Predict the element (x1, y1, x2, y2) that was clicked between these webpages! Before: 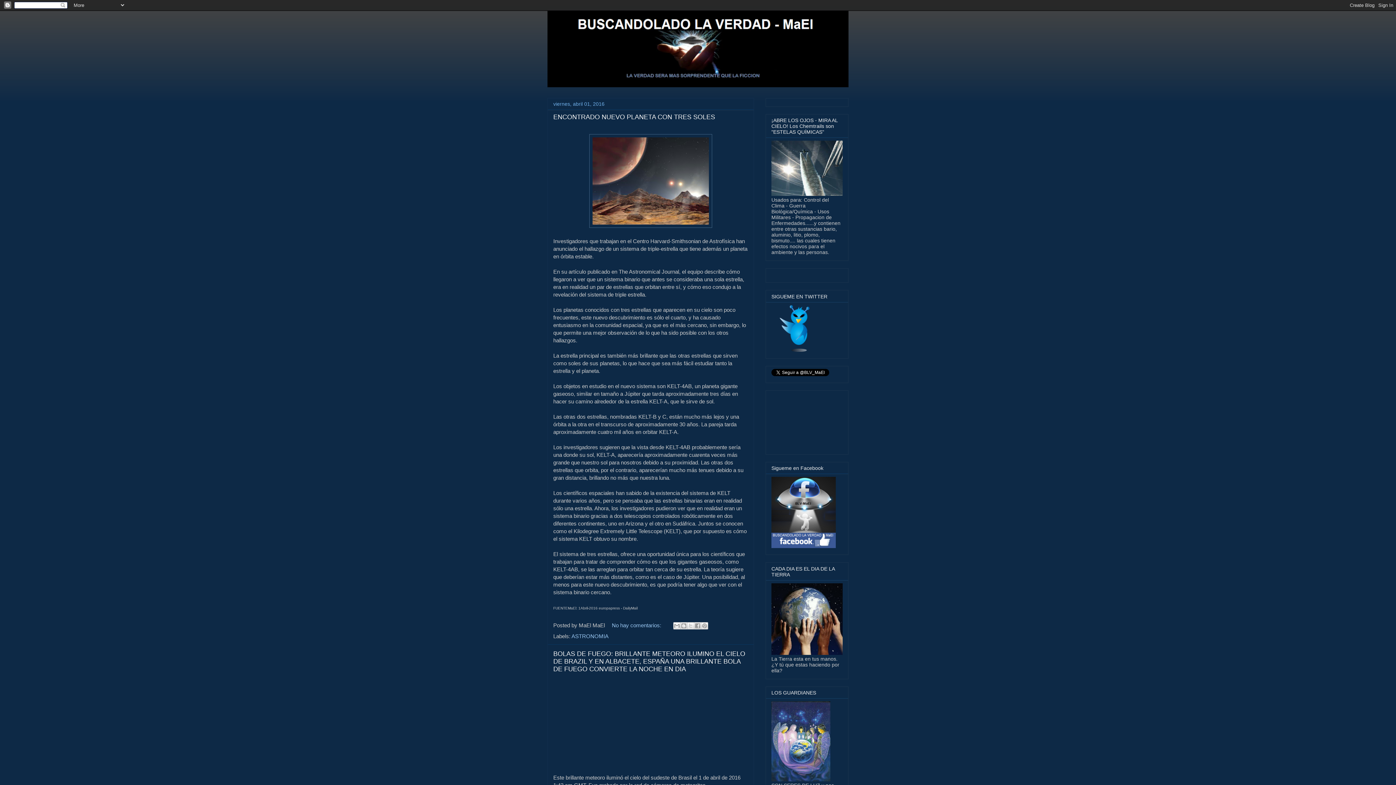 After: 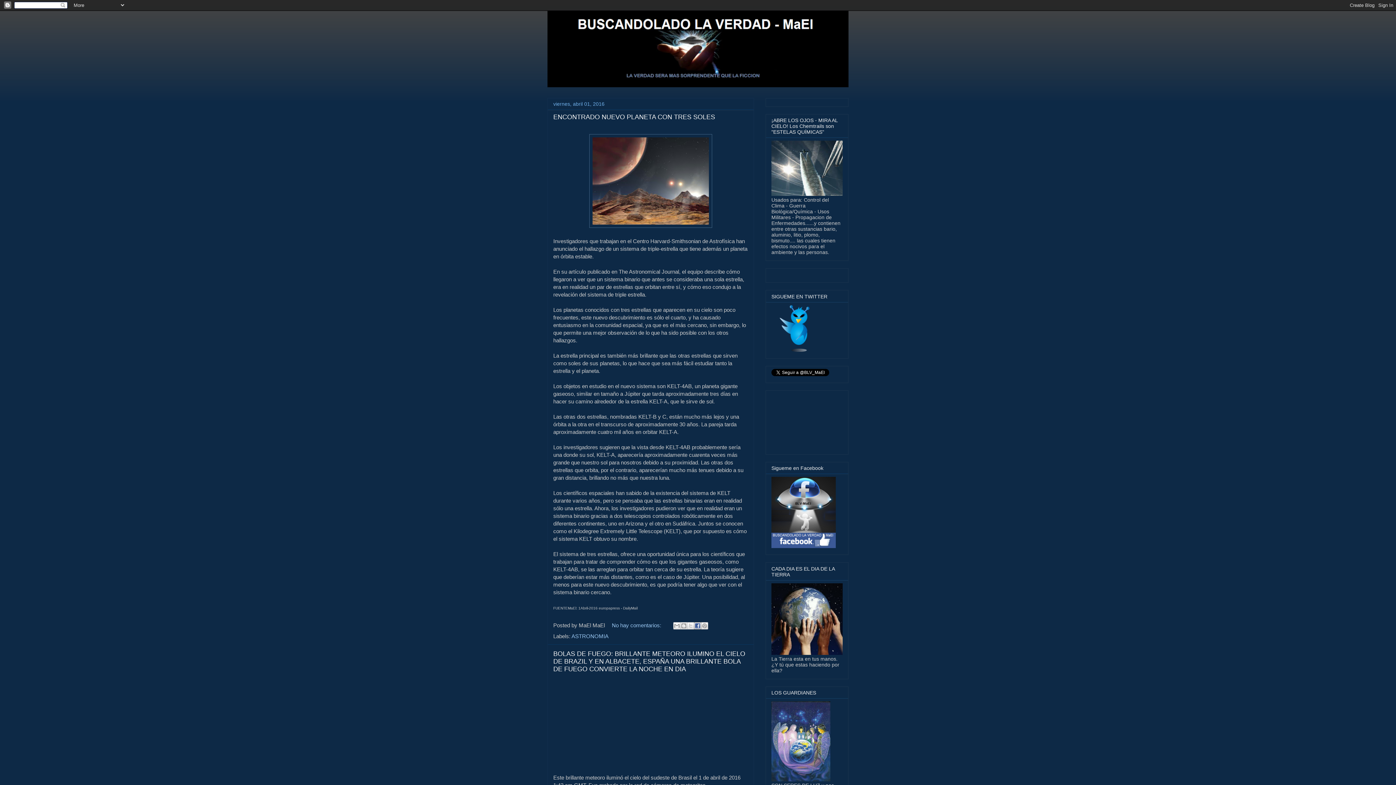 Action: bbox: (694, 622, 701, 629) label: Compartir con Facebook